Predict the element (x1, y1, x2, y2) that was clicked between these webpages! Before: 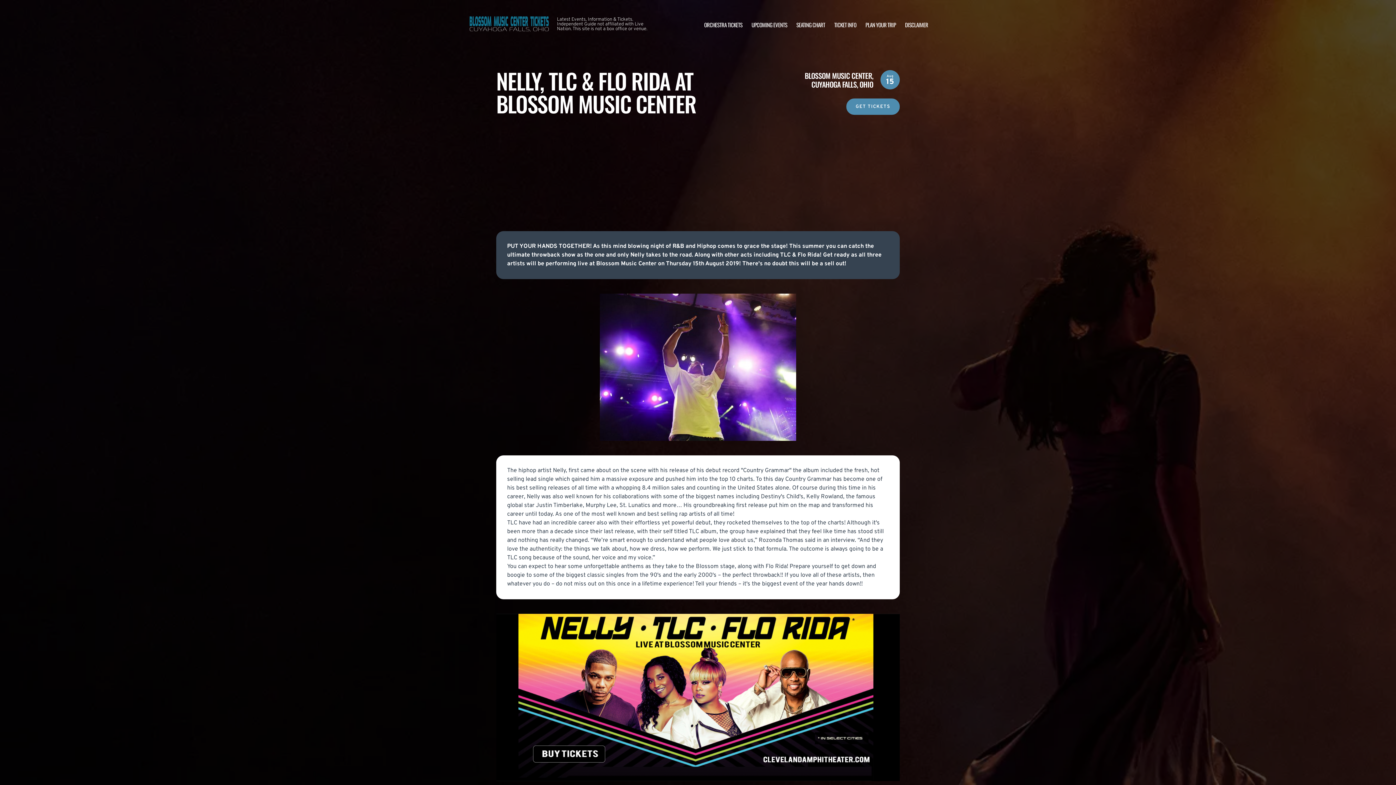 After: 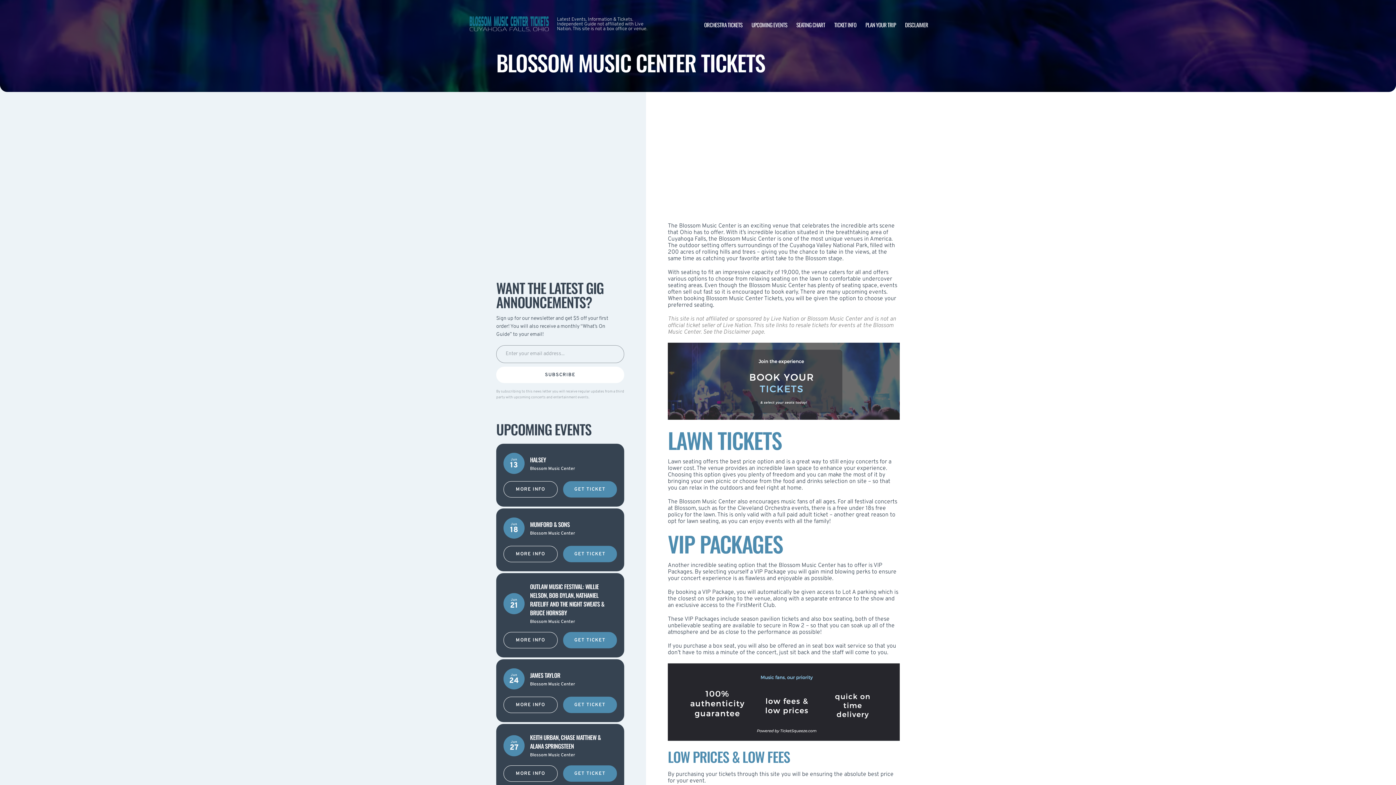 Action: bbox: (834, 20, 856, 28) label: TICKET INFO